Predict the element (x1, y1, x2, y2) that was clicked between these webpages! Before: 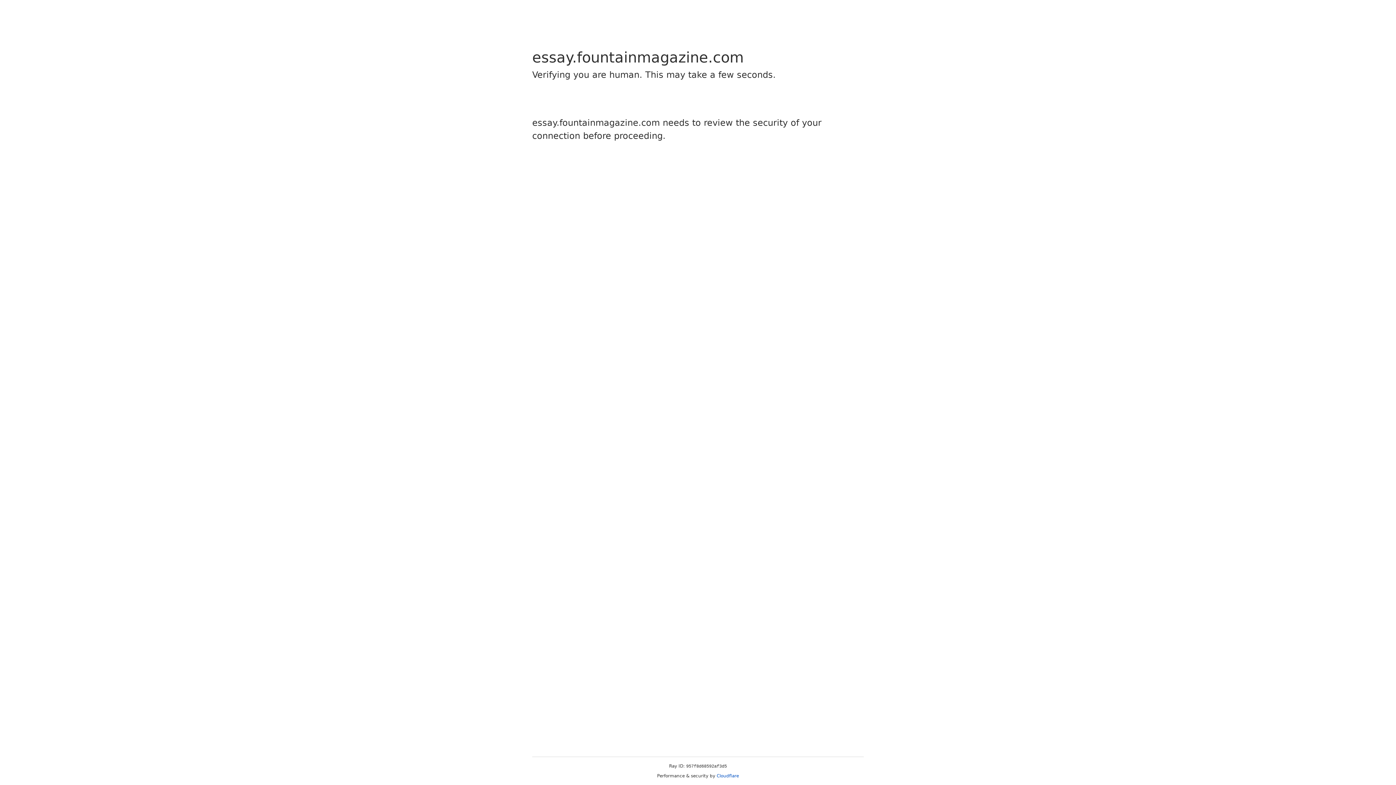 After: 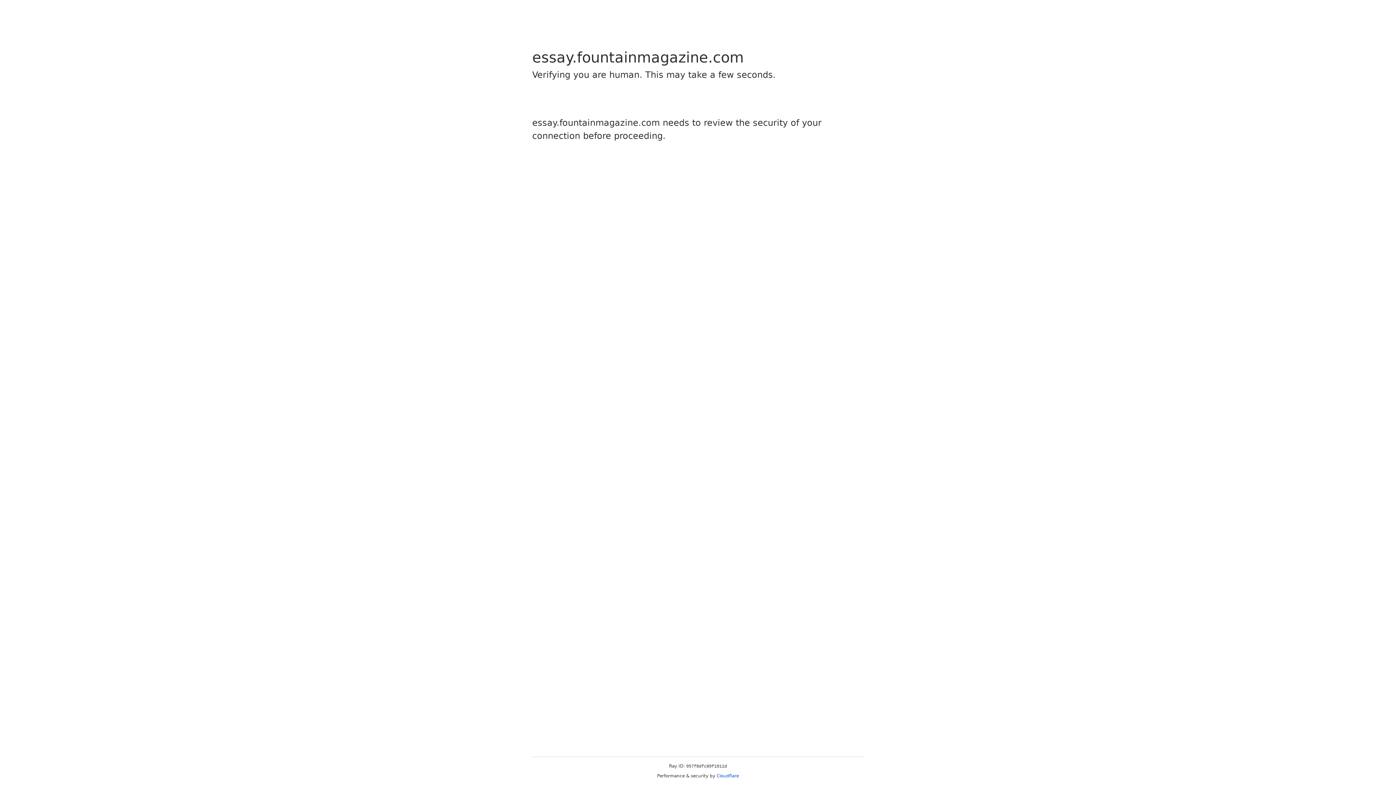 Action: label: Cloudflare bbox: (716, 773, 739, 778)